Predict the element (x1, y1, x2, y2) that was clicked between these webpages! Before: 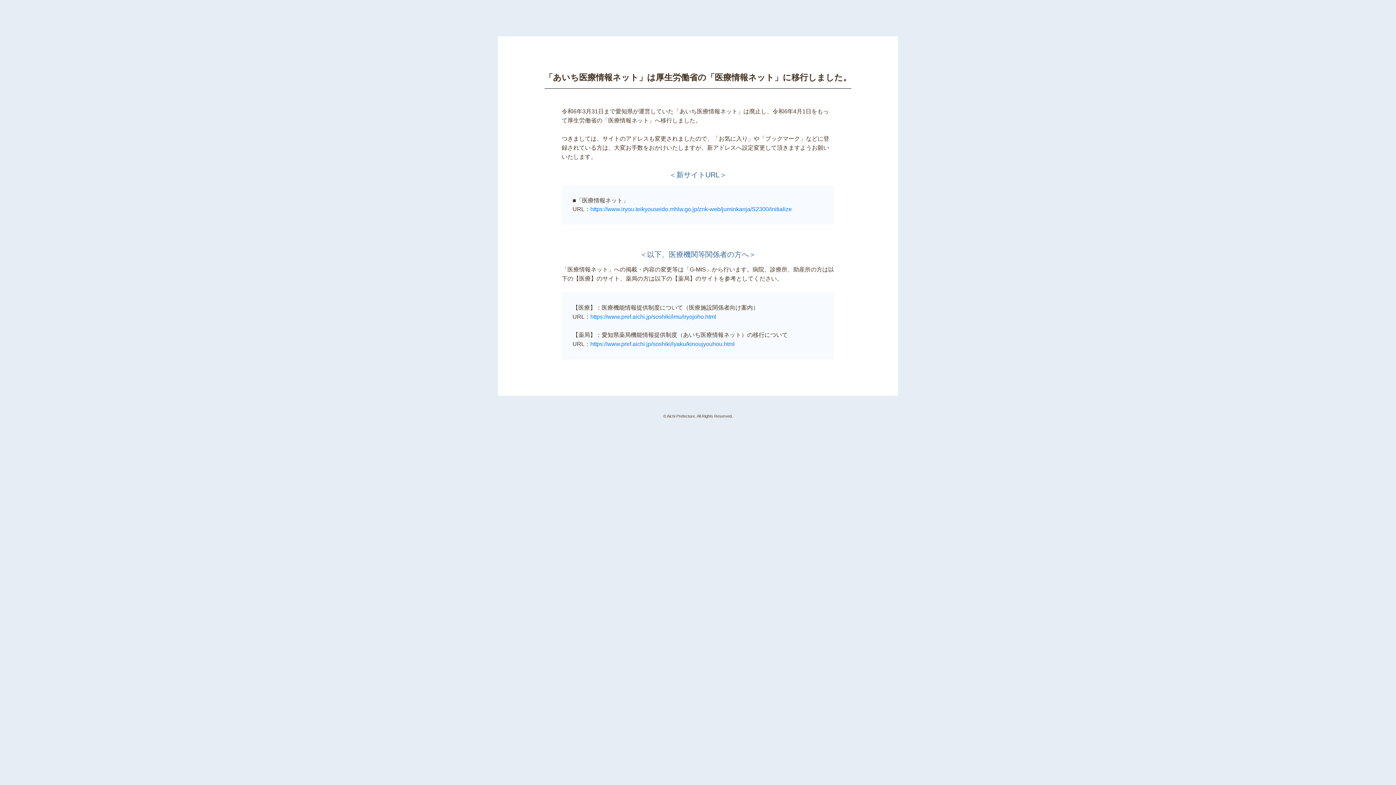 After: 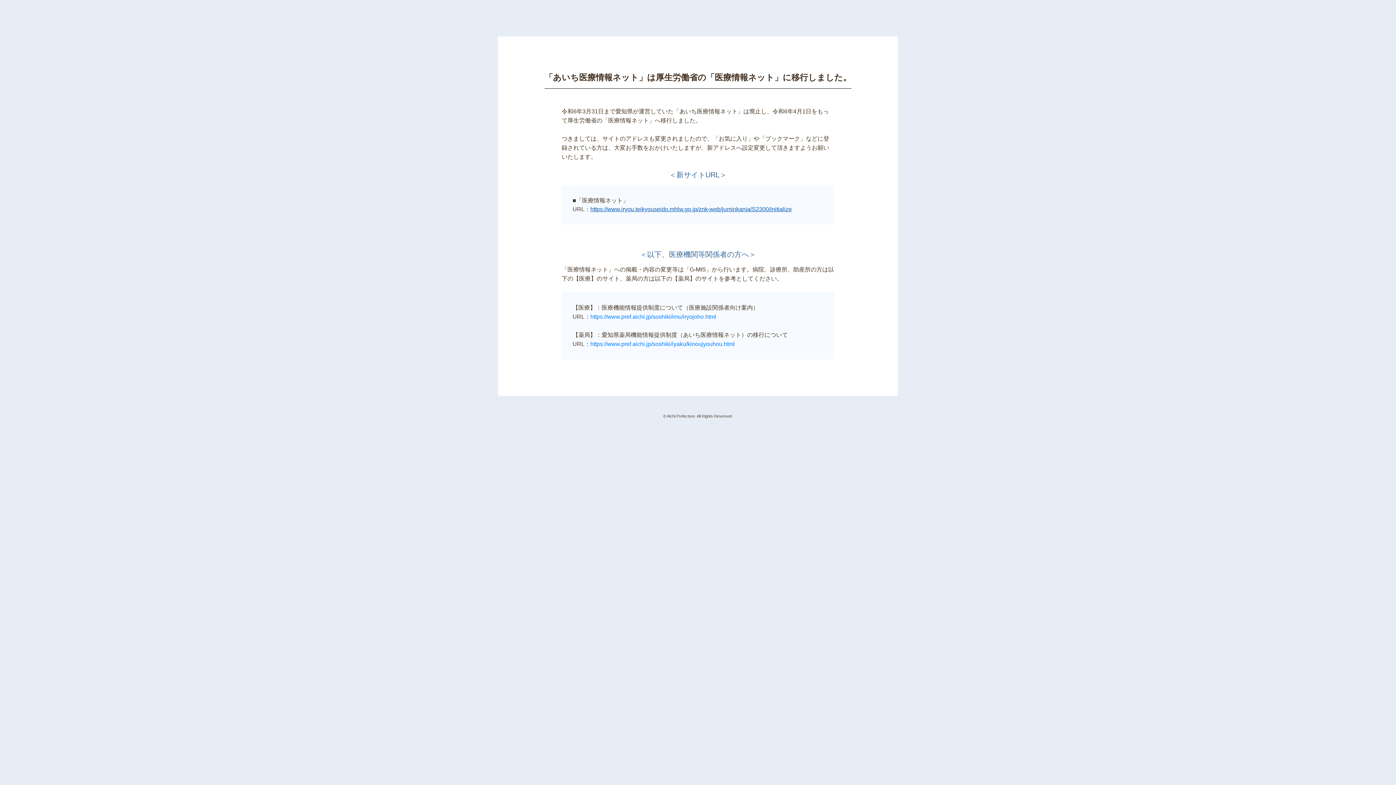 Action: label: https://www.iryou.teikyouseido.mhlw.go.jp/znk-web/juminkanja/S2300/initialize bbox: (590, 206, 792, 212)